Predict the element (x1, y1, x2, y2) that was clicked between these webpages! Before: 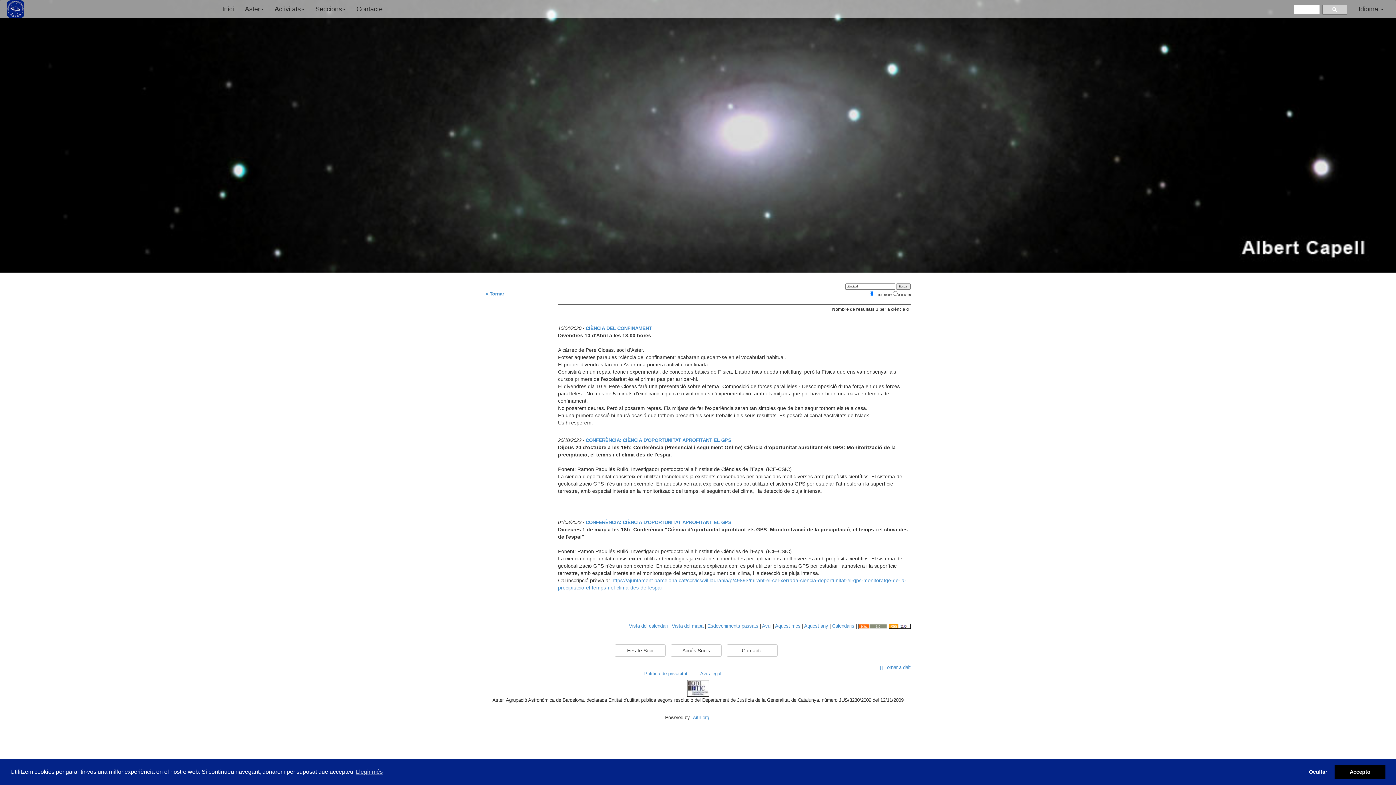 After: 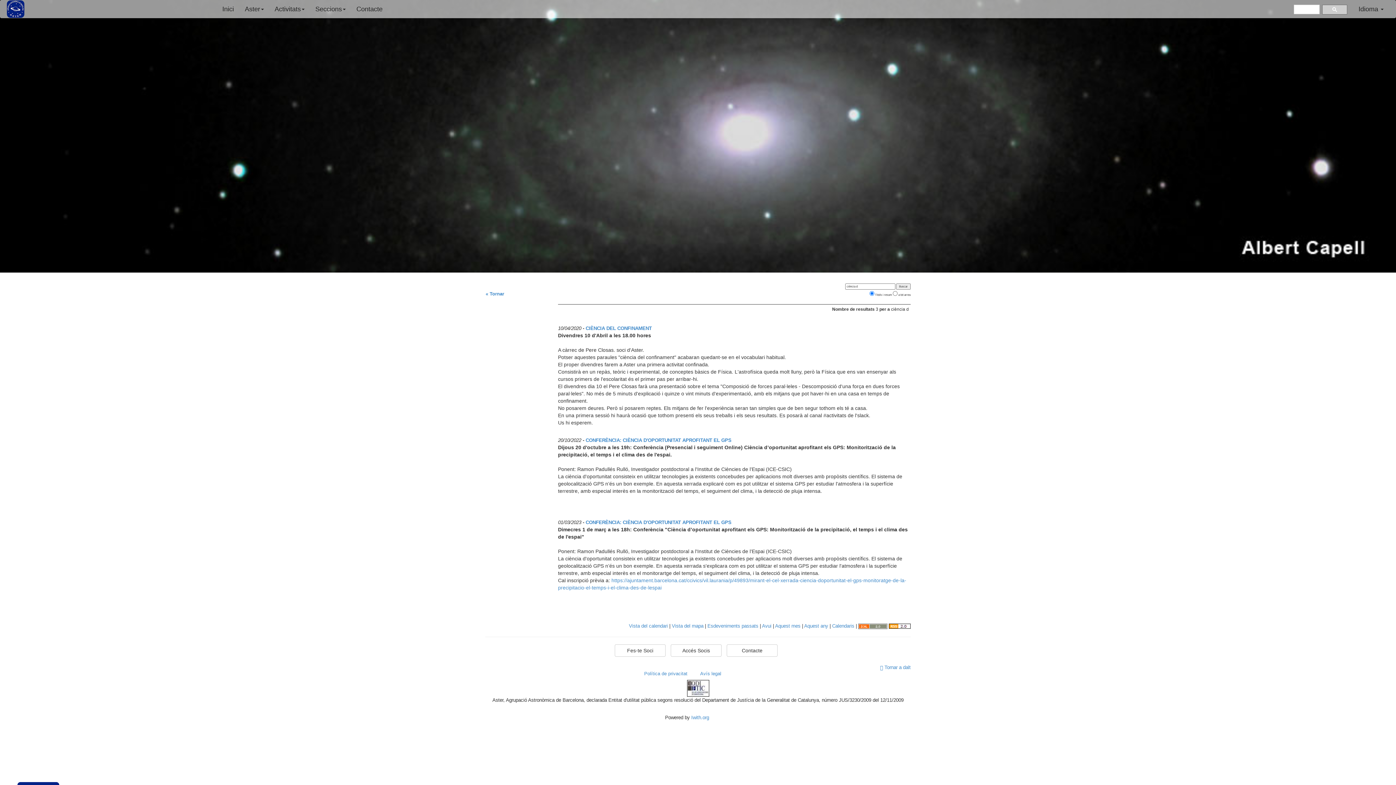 Action: bbox: (1334, 765, 1385, 779) label: allow cookies